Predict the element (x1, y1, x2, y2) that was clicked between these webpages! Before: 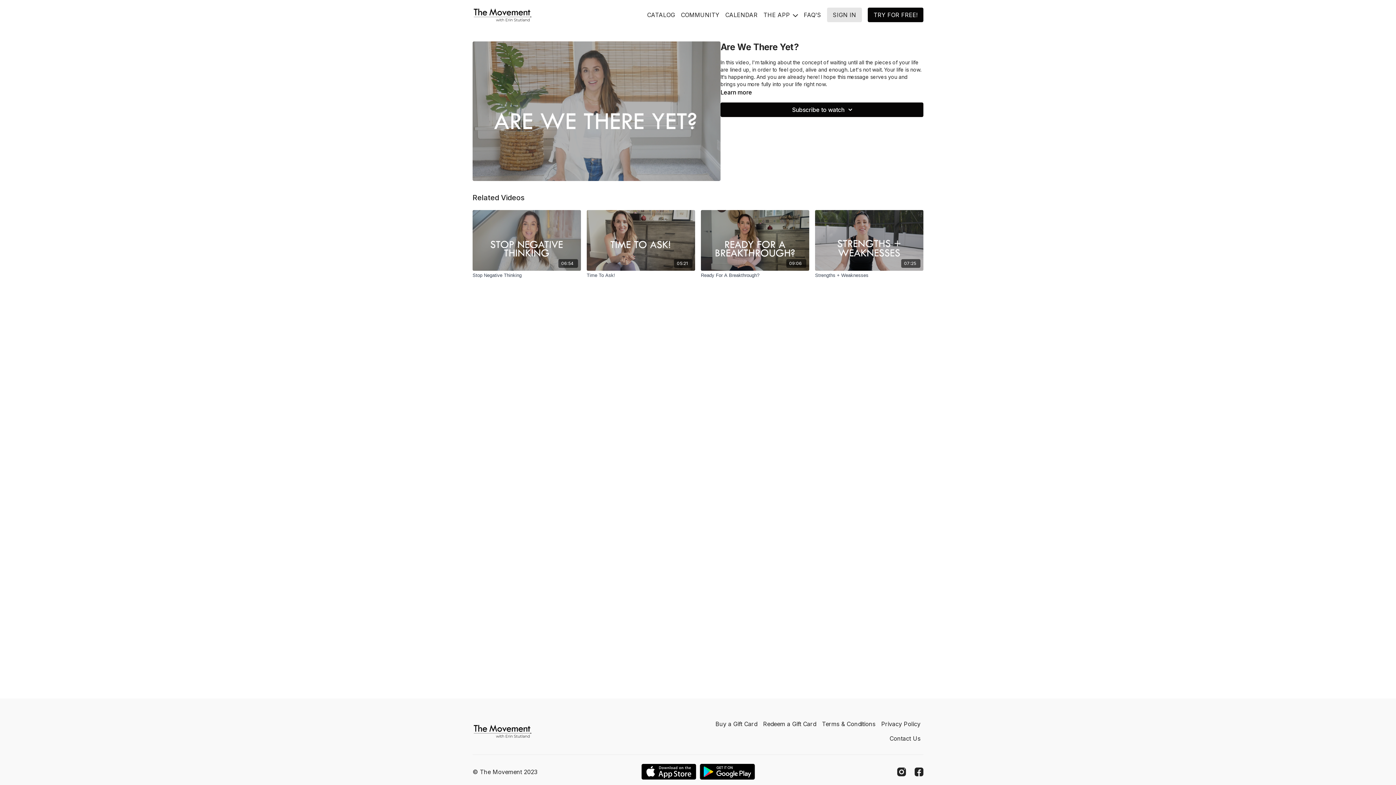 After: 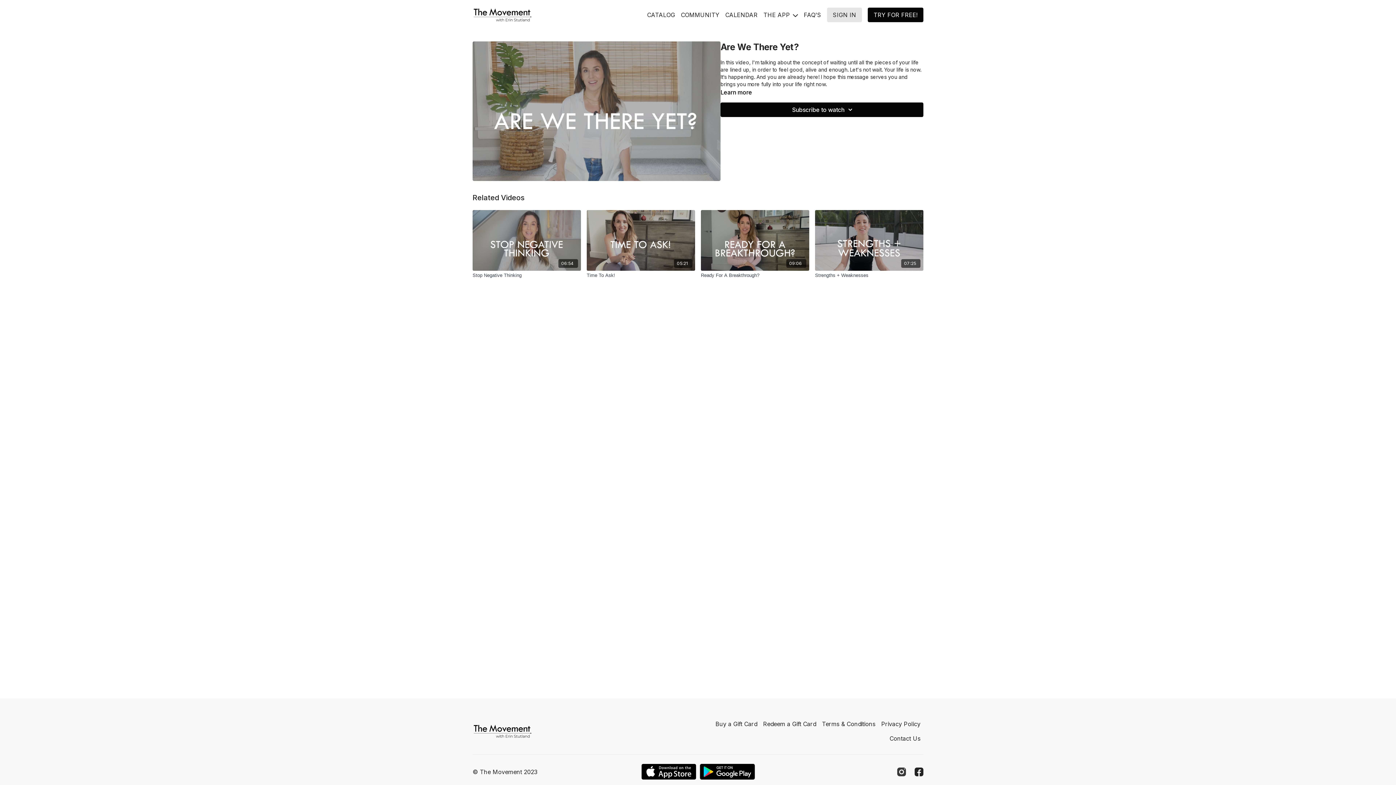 Action: bbox: (897, 767, 906, 776) label: Instagram